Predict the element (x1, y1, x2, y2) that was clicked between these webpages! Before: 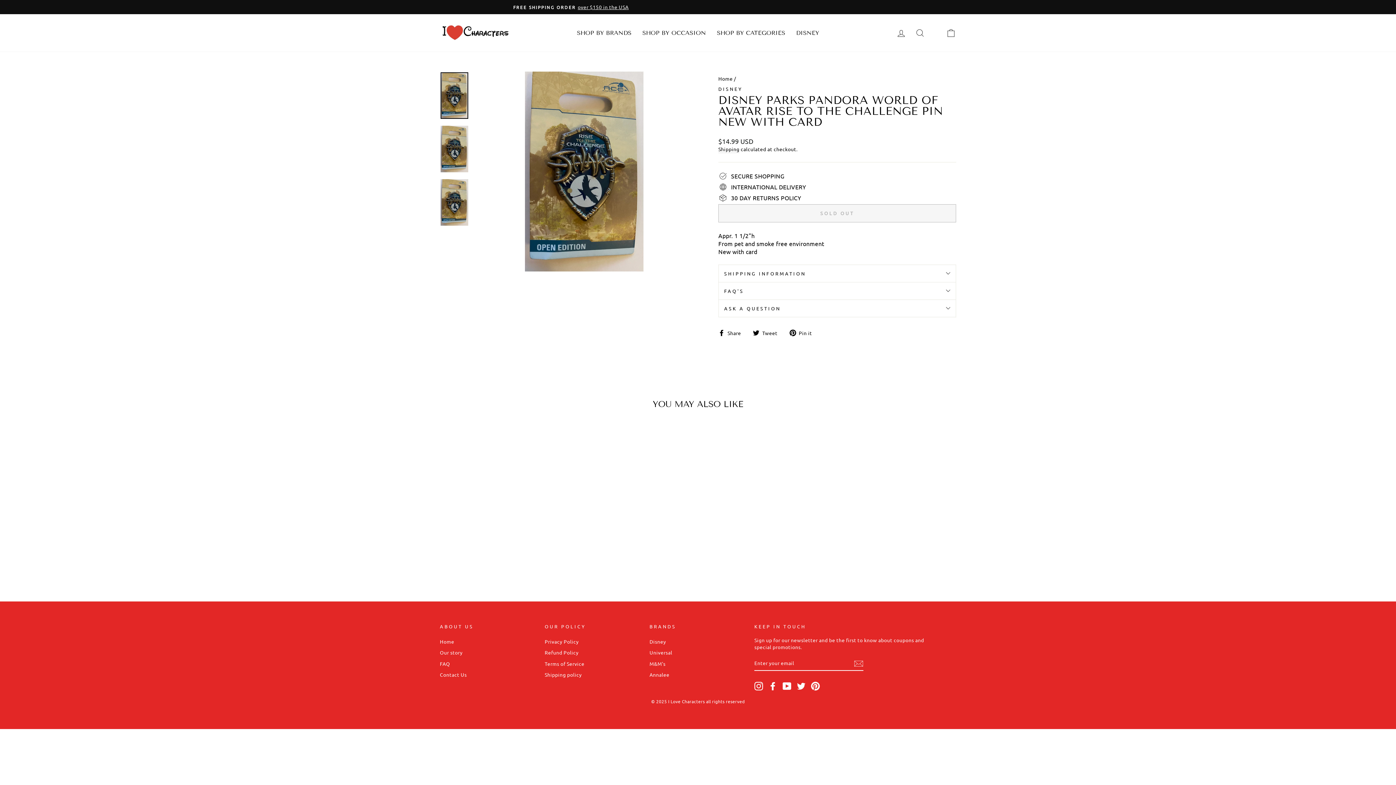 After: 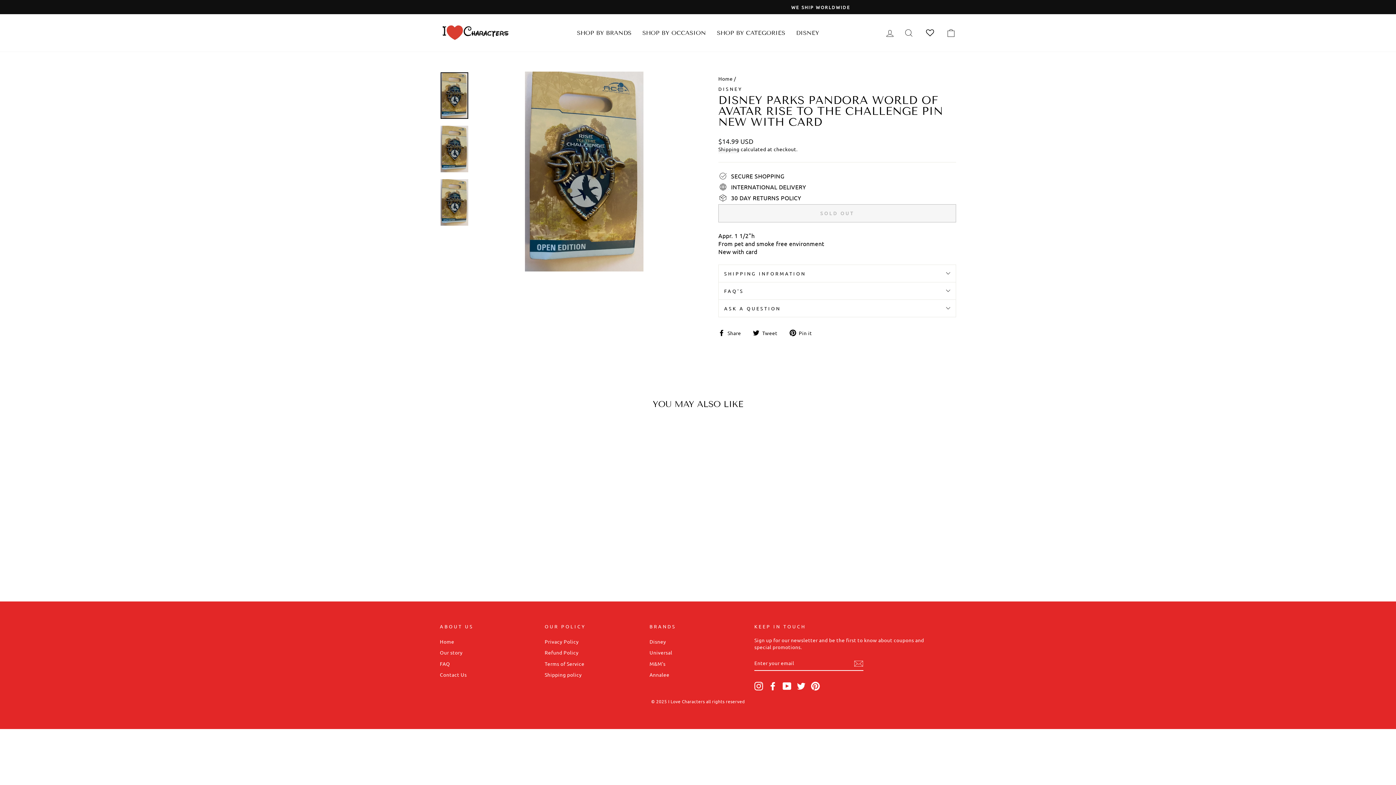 Action: bbox: (440, 72, 468, 118)